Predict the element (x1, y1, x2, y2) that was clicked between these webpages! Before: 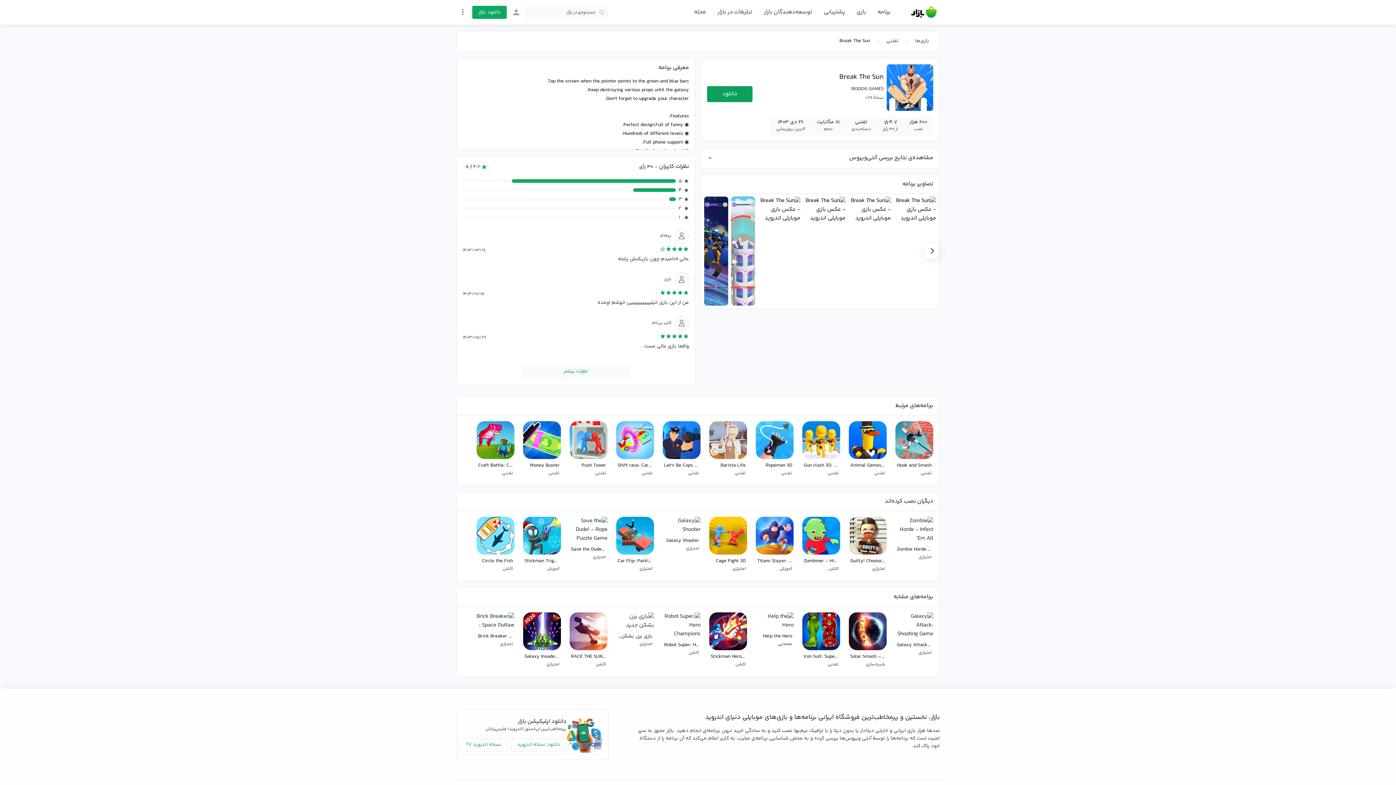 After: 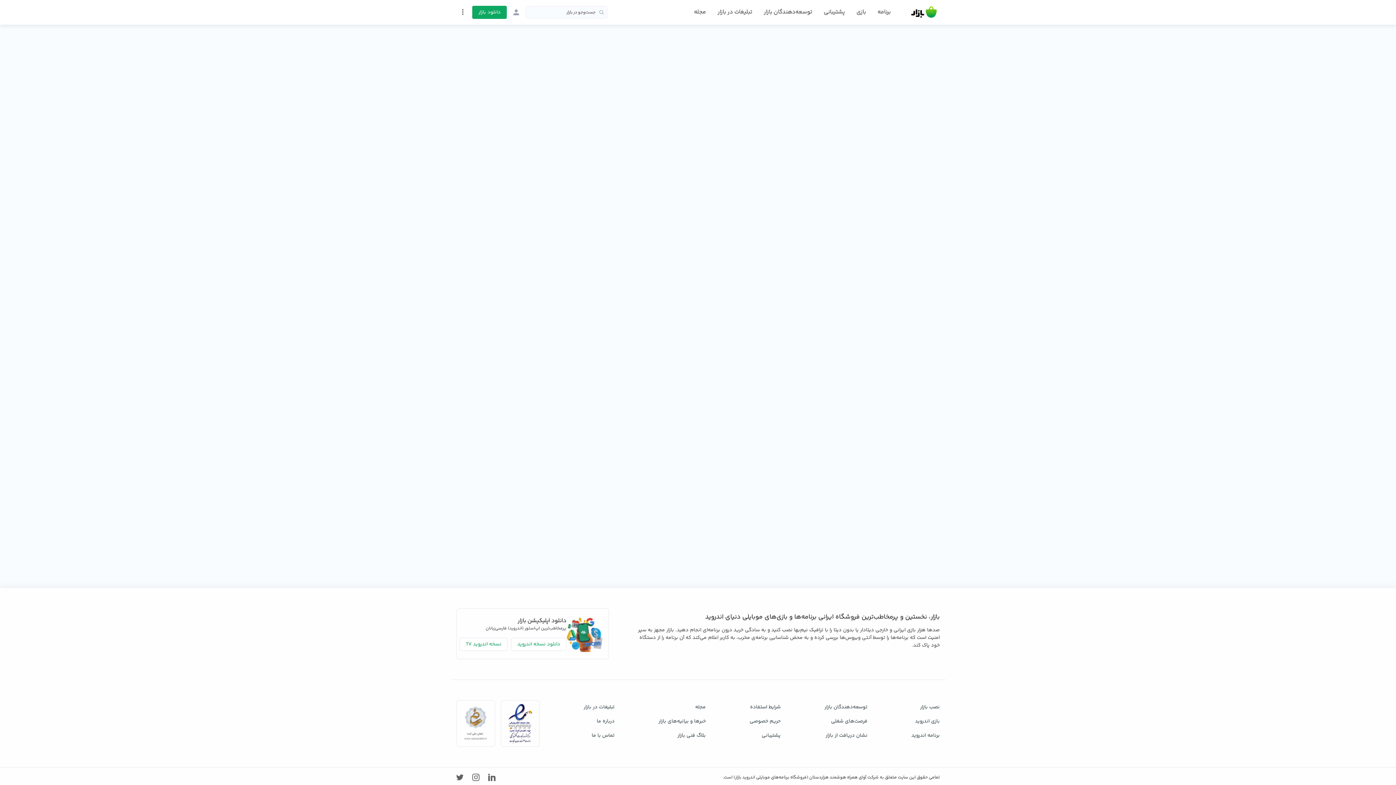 Action: label: Craft Battle: Card Fight
تفننی  bbox: (473, 418, 517, 482)